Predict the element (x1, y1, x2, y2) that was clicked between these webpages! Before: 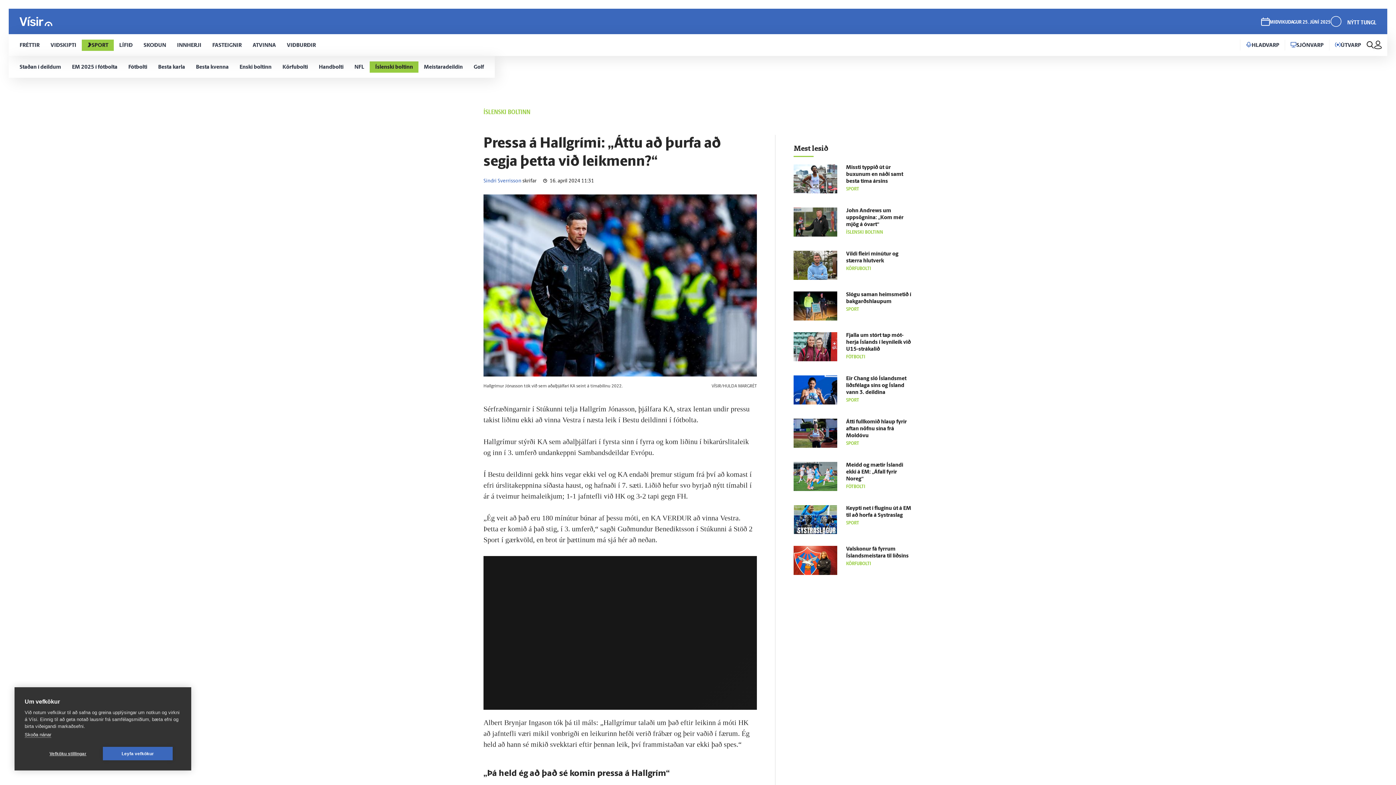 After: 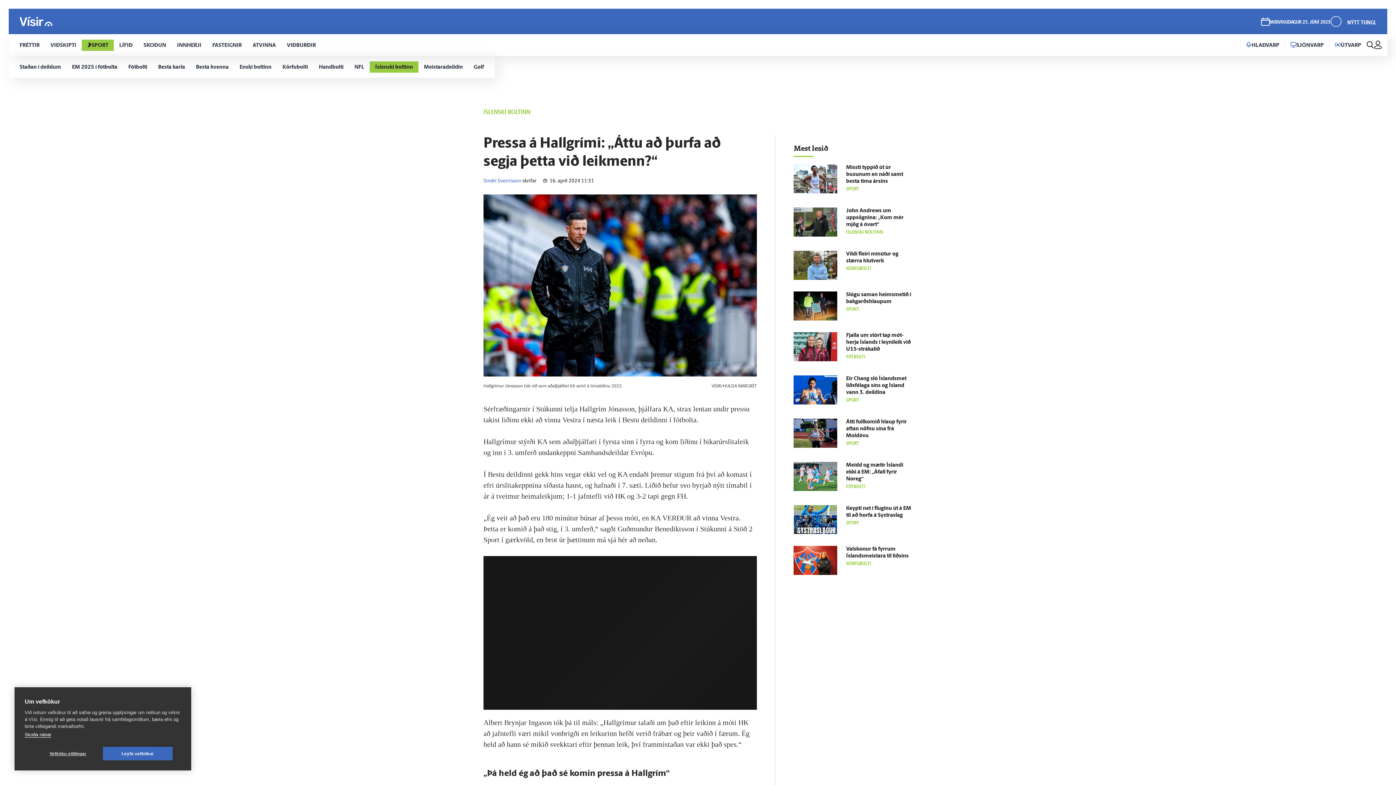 Action: label: Skoða nánar bbox: (24, 732, 51, 738)